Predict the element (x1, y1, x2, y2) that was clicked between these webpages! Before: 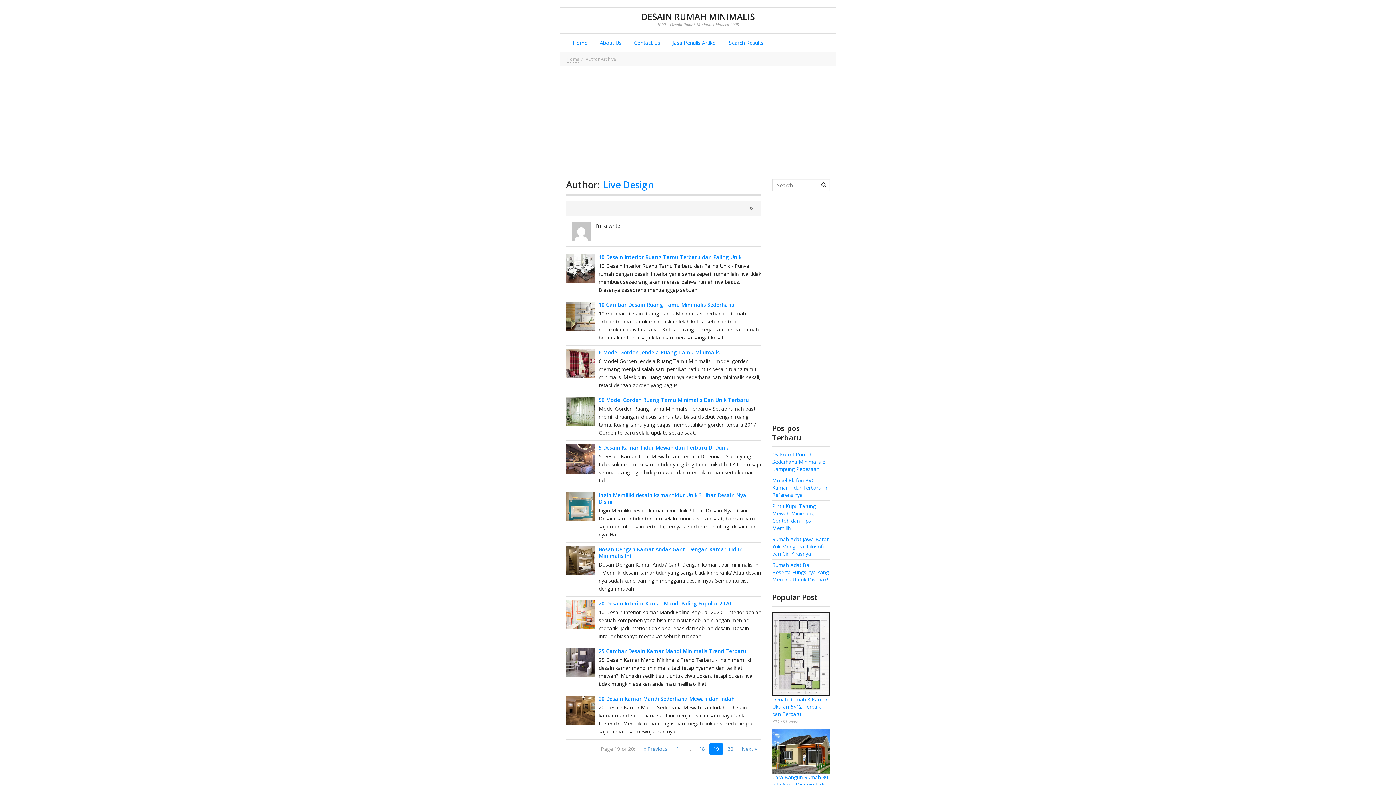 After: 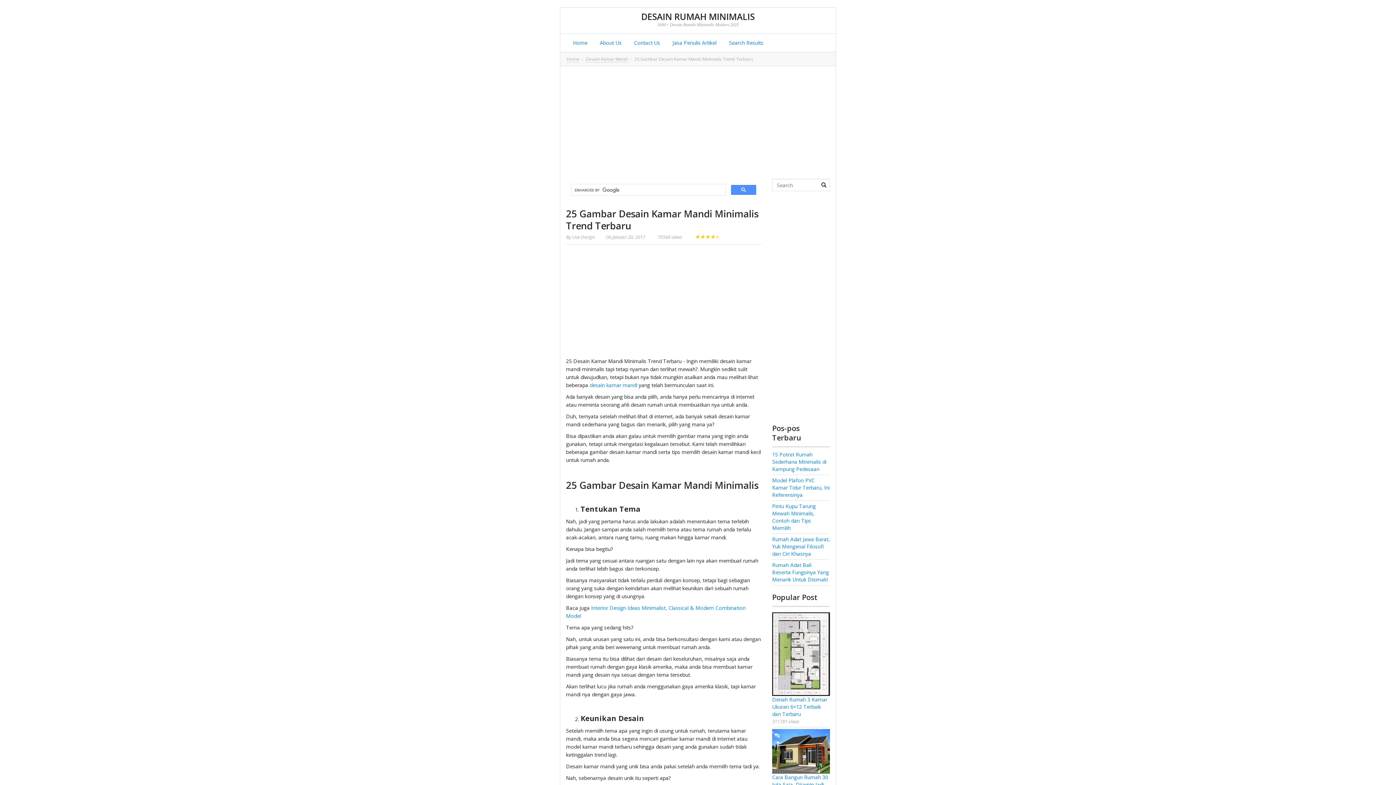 Action: bbox: (598, 648, 746, 654) label: 25 Gambar Desain Kamar Mandi Minimalis Trend Terbaru